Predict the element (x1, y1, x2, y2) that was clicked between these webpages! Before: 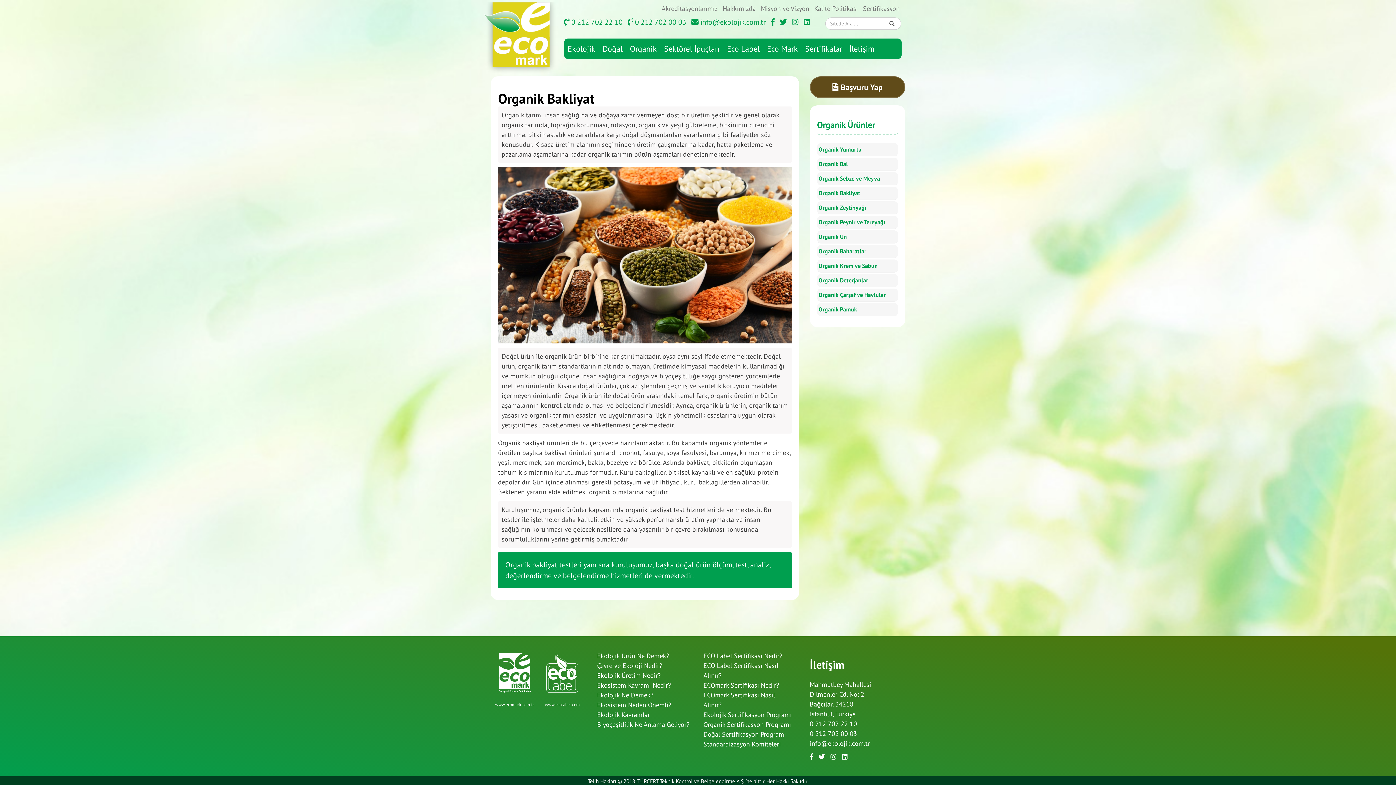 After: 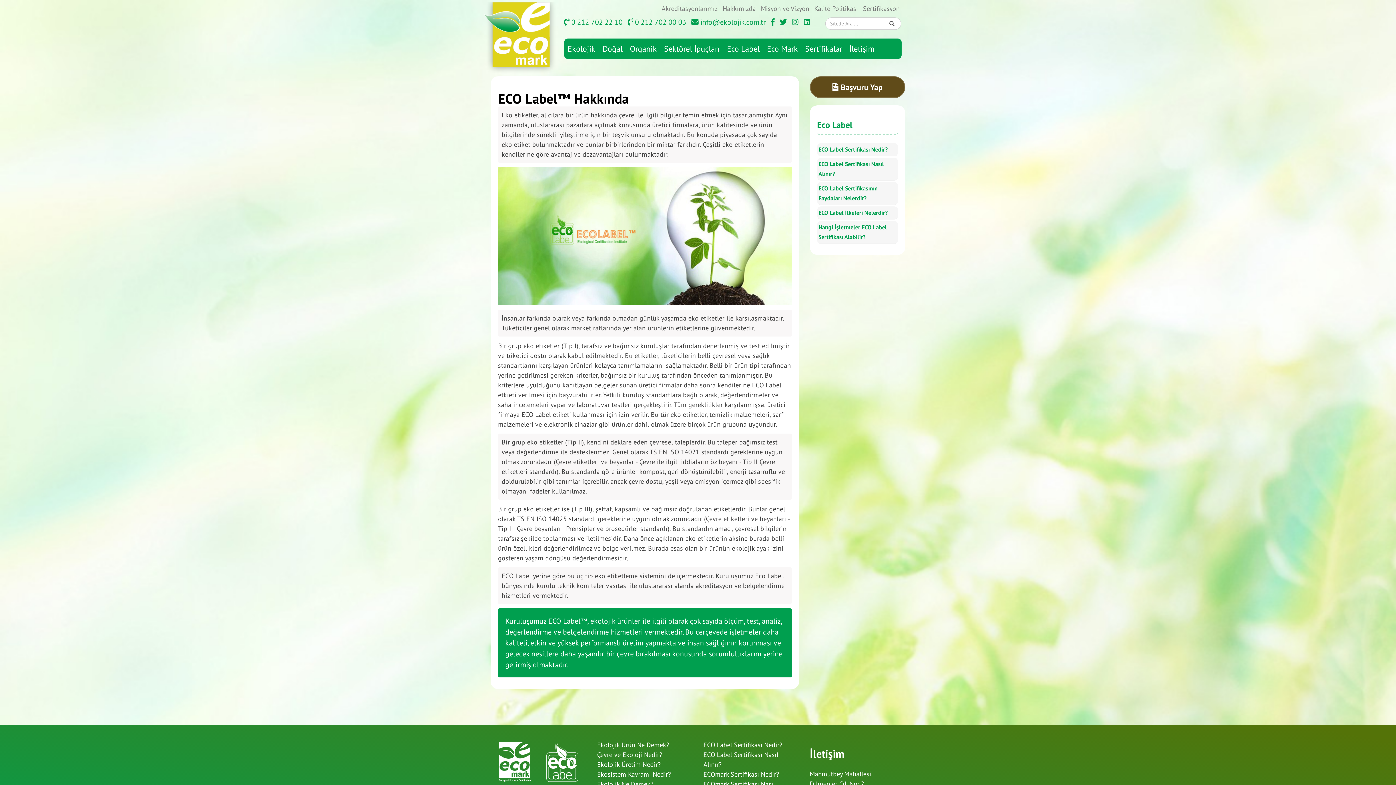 Action: label: Eco Label bbox: (725, 40, 761, 56)